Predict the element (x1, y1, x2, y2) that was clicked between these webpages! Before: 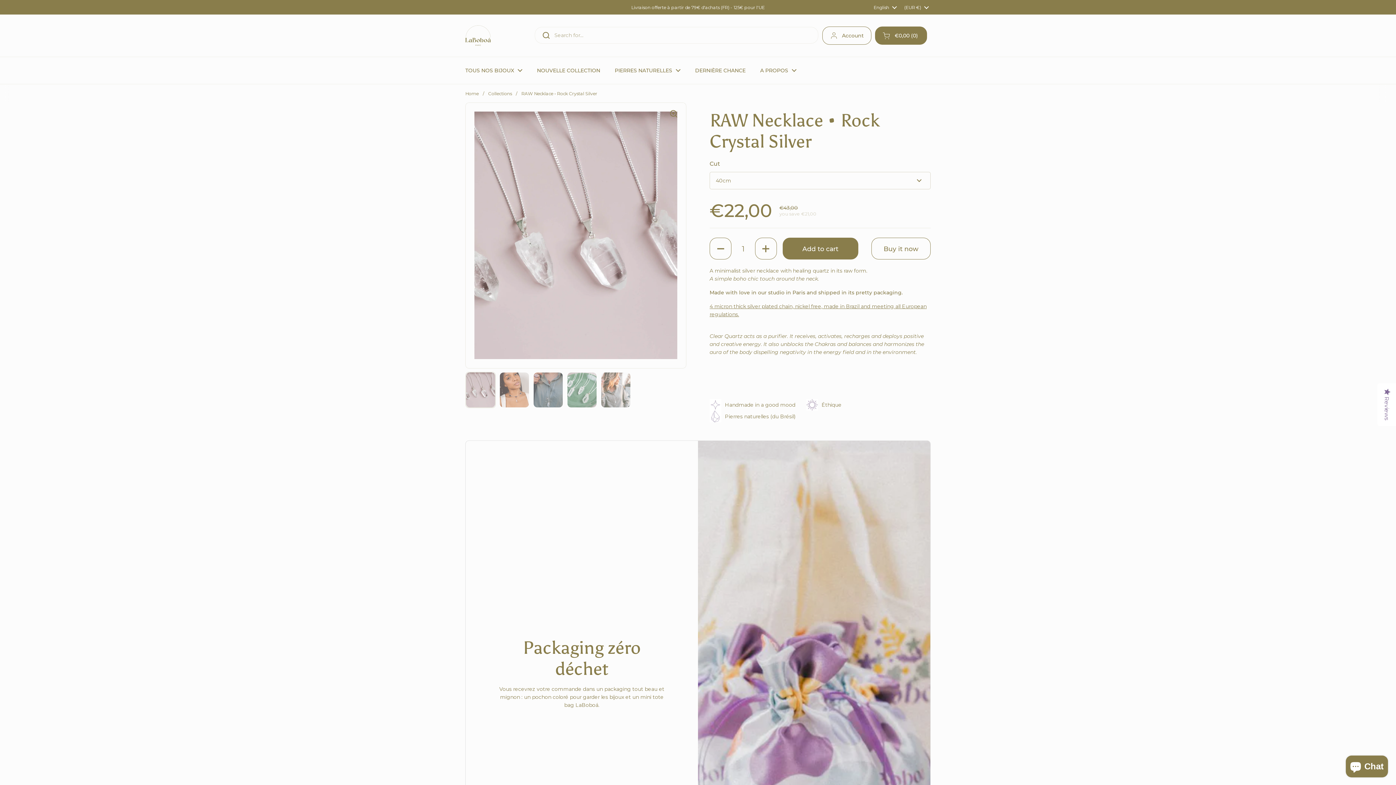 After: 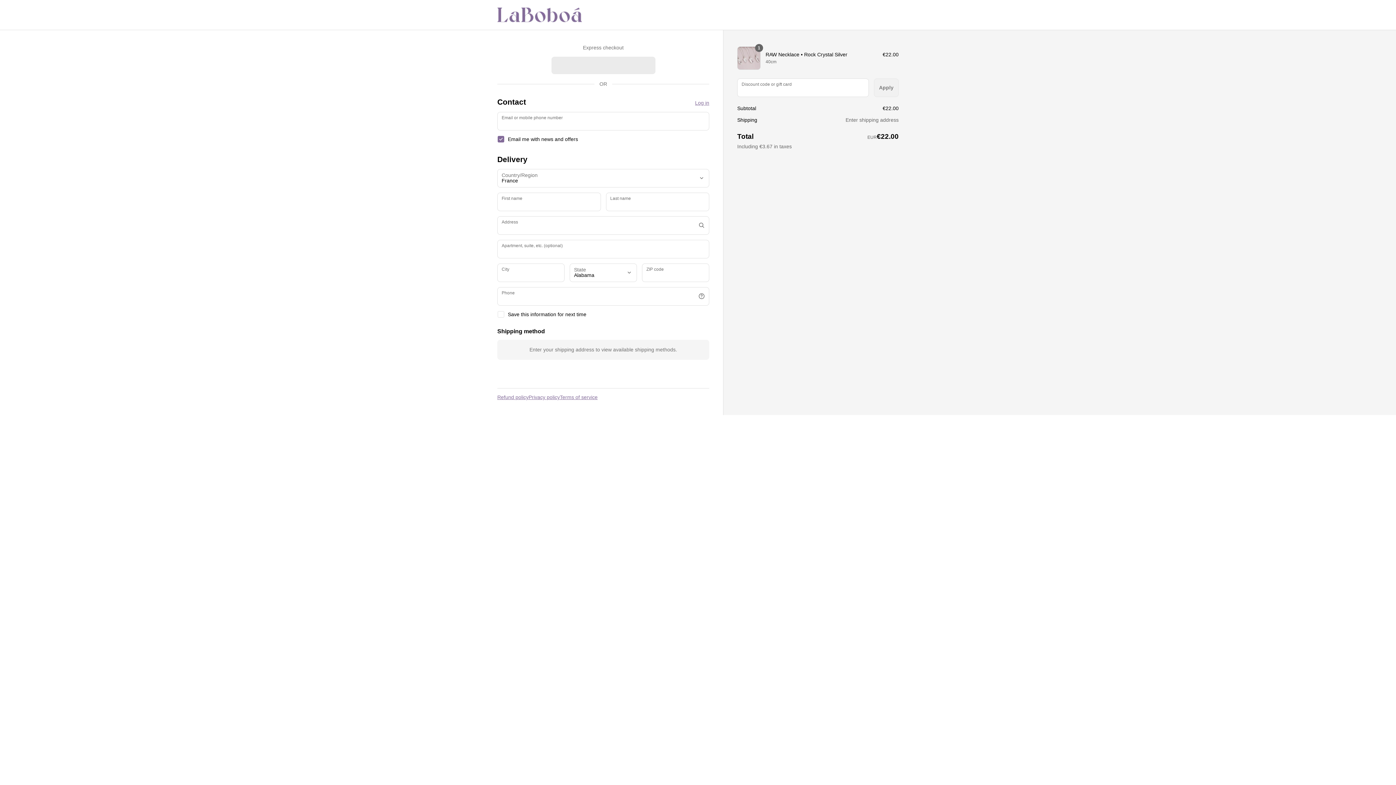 Action: label: Buy it now bbox: (871, 237, 930, 259)